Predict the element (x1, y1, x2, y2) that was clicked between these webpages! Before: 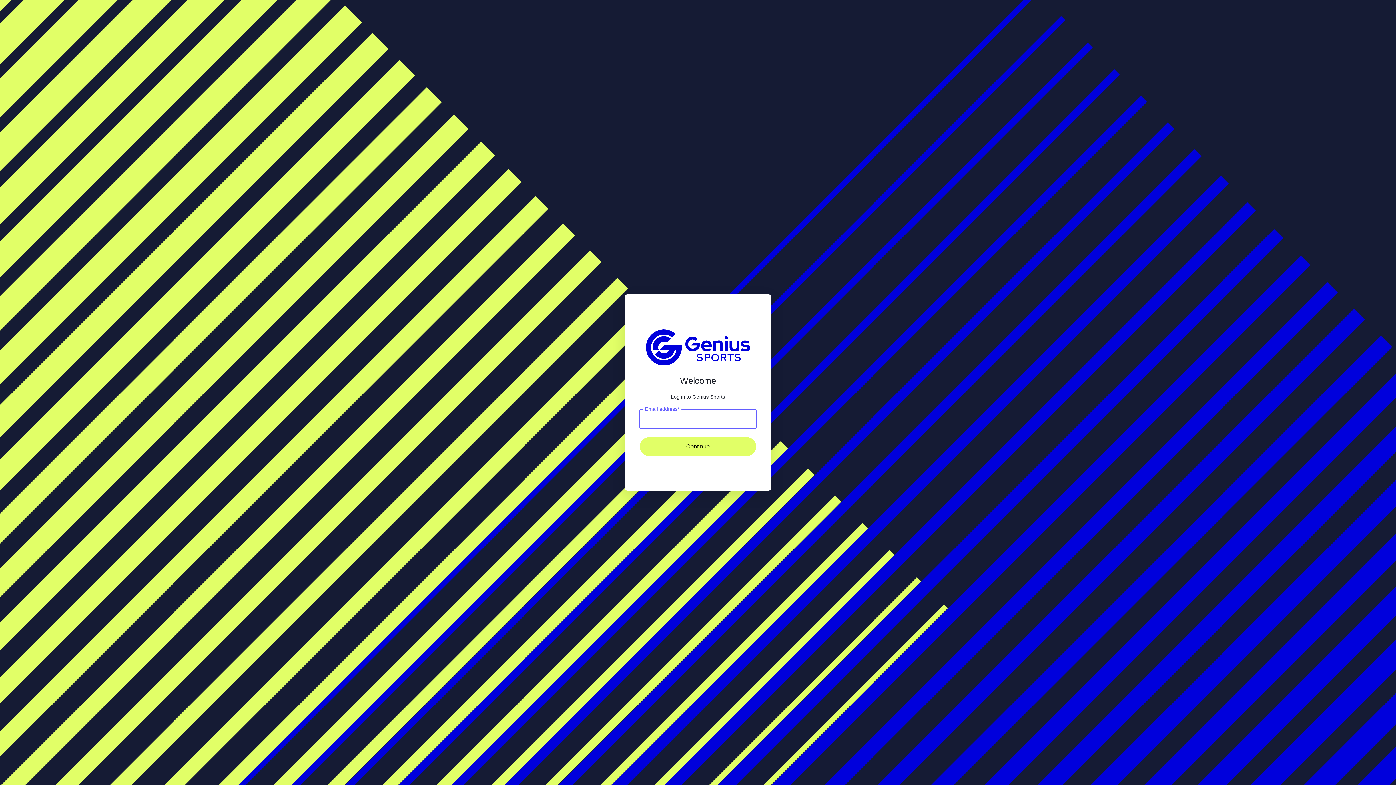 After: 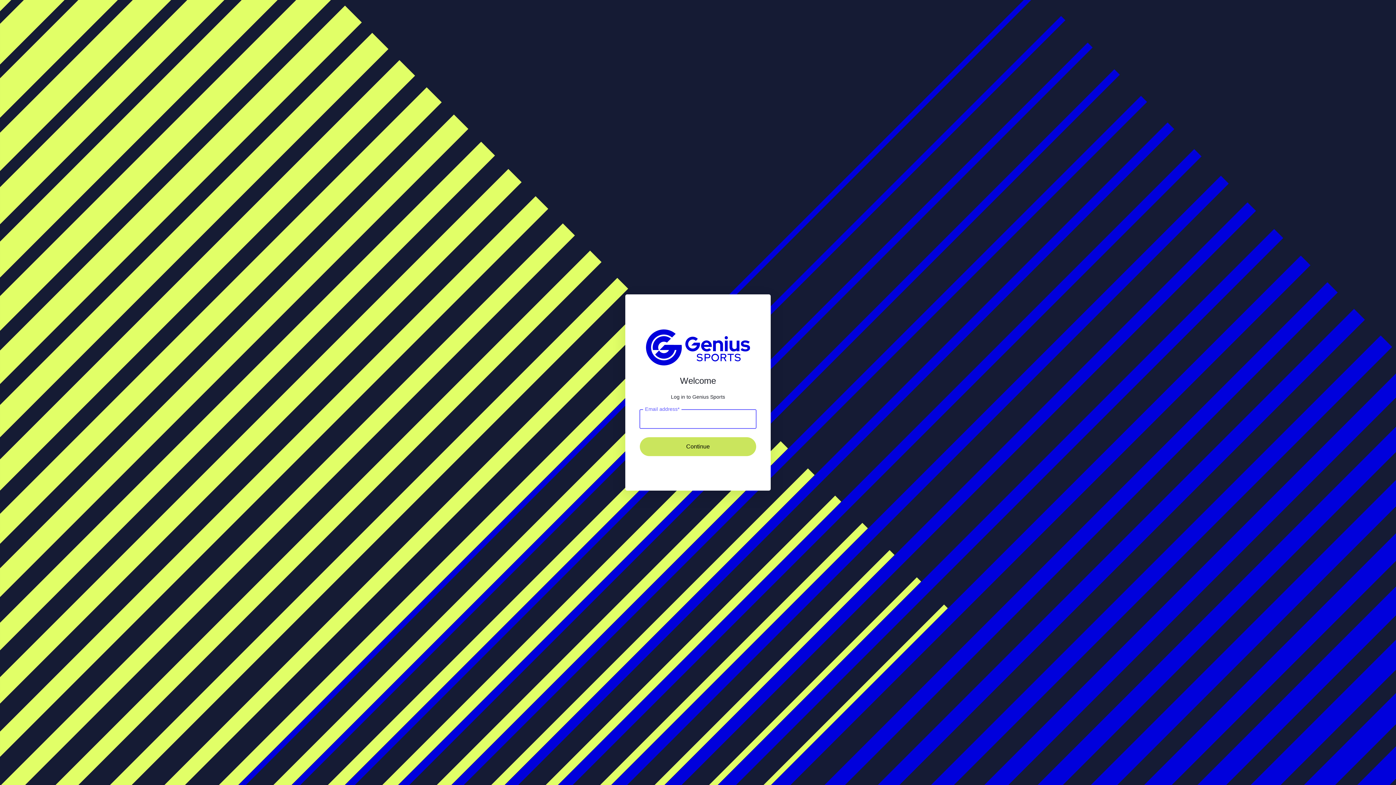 Action: bbox: (640, 437, 756, 456) label: Continue